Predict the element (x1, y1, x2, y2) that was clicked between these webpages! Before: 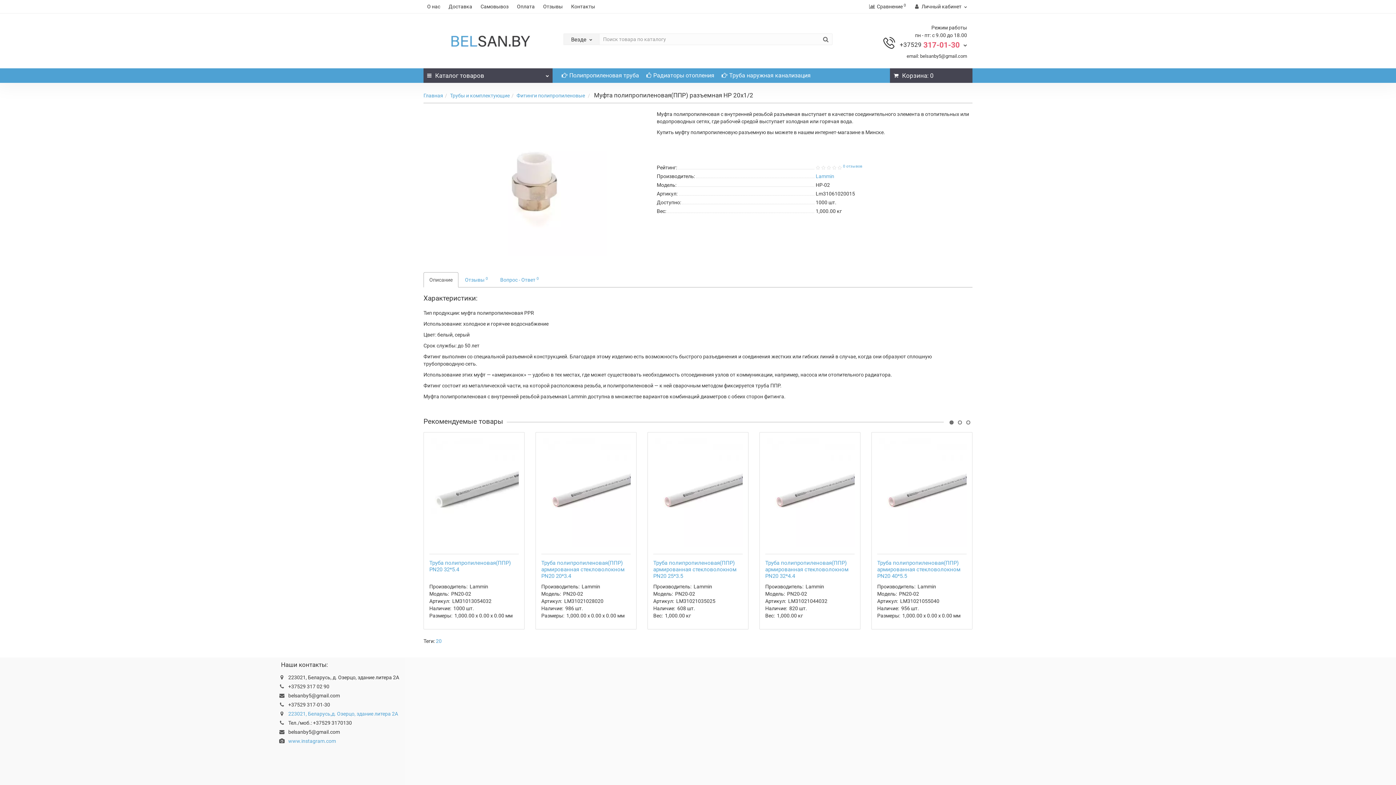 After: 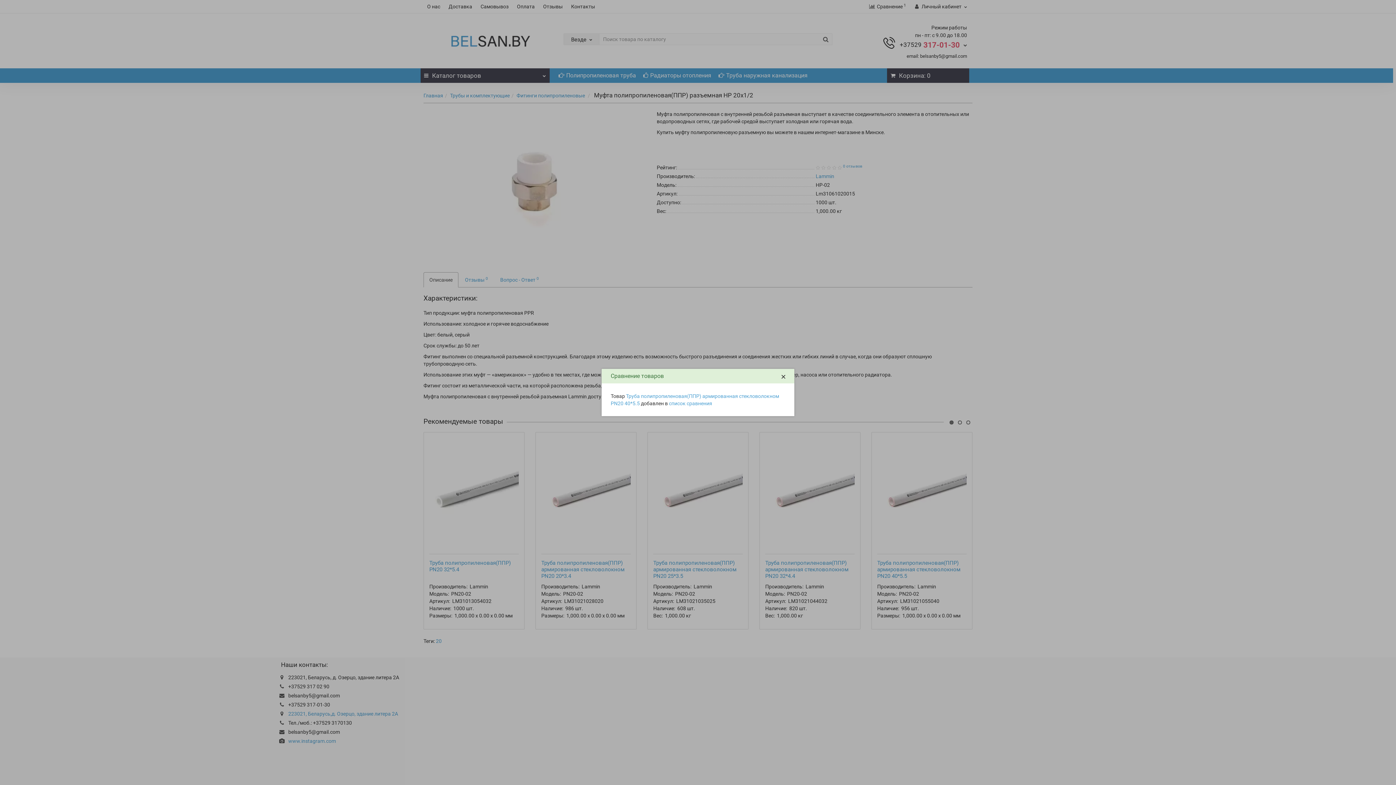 Action: bbox: (910, 537, 921, 546)